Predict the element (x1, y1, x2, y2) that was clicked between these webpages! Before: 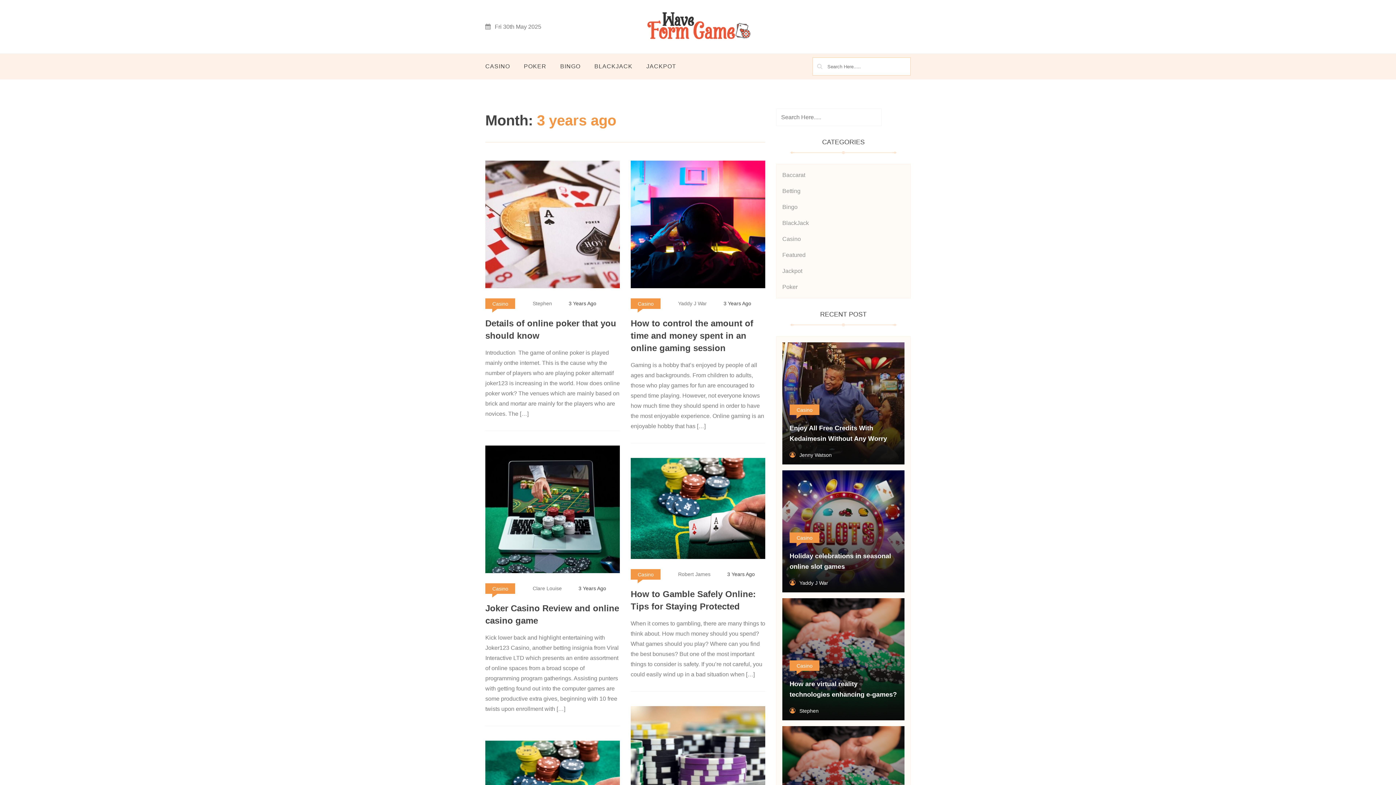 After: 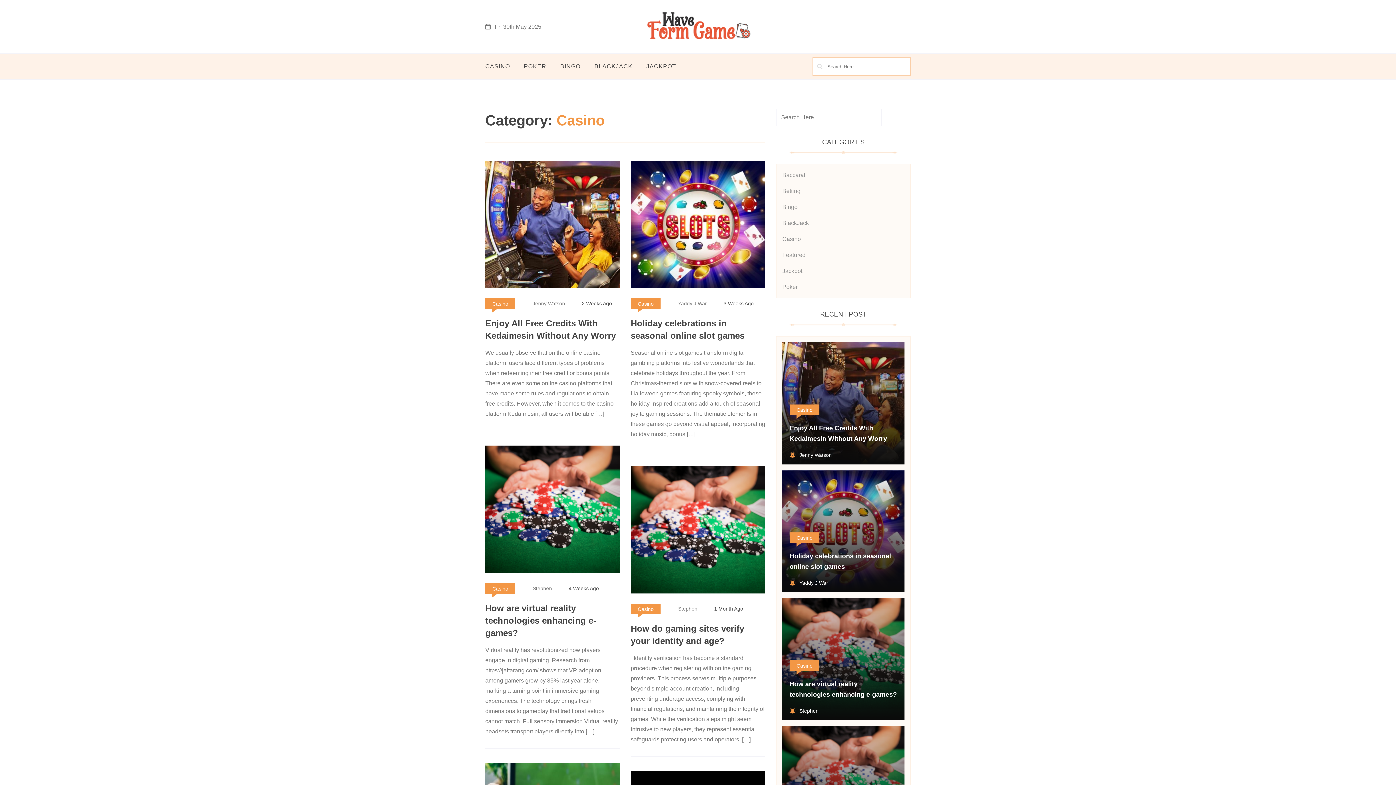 Action: bbox: (630, 569, 660, 580) label: Casino